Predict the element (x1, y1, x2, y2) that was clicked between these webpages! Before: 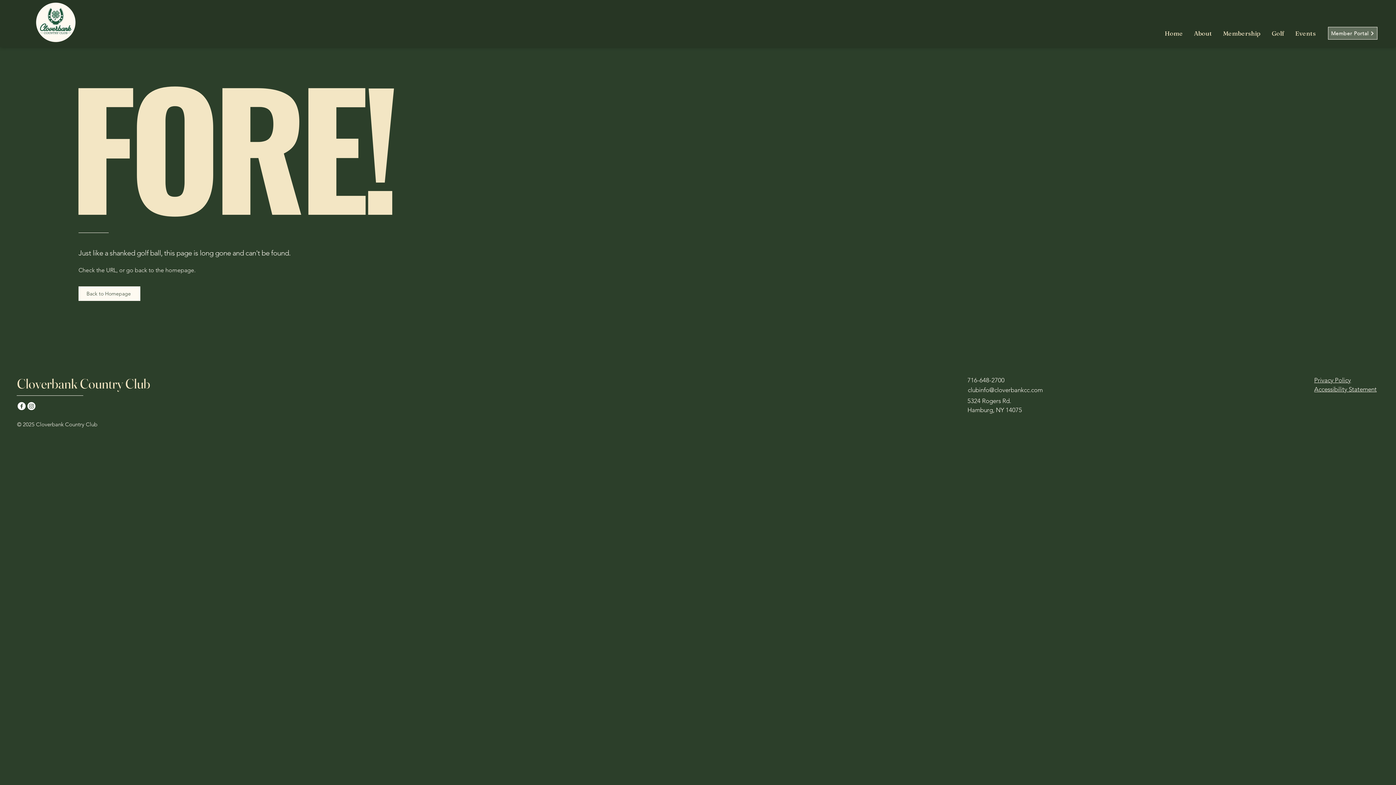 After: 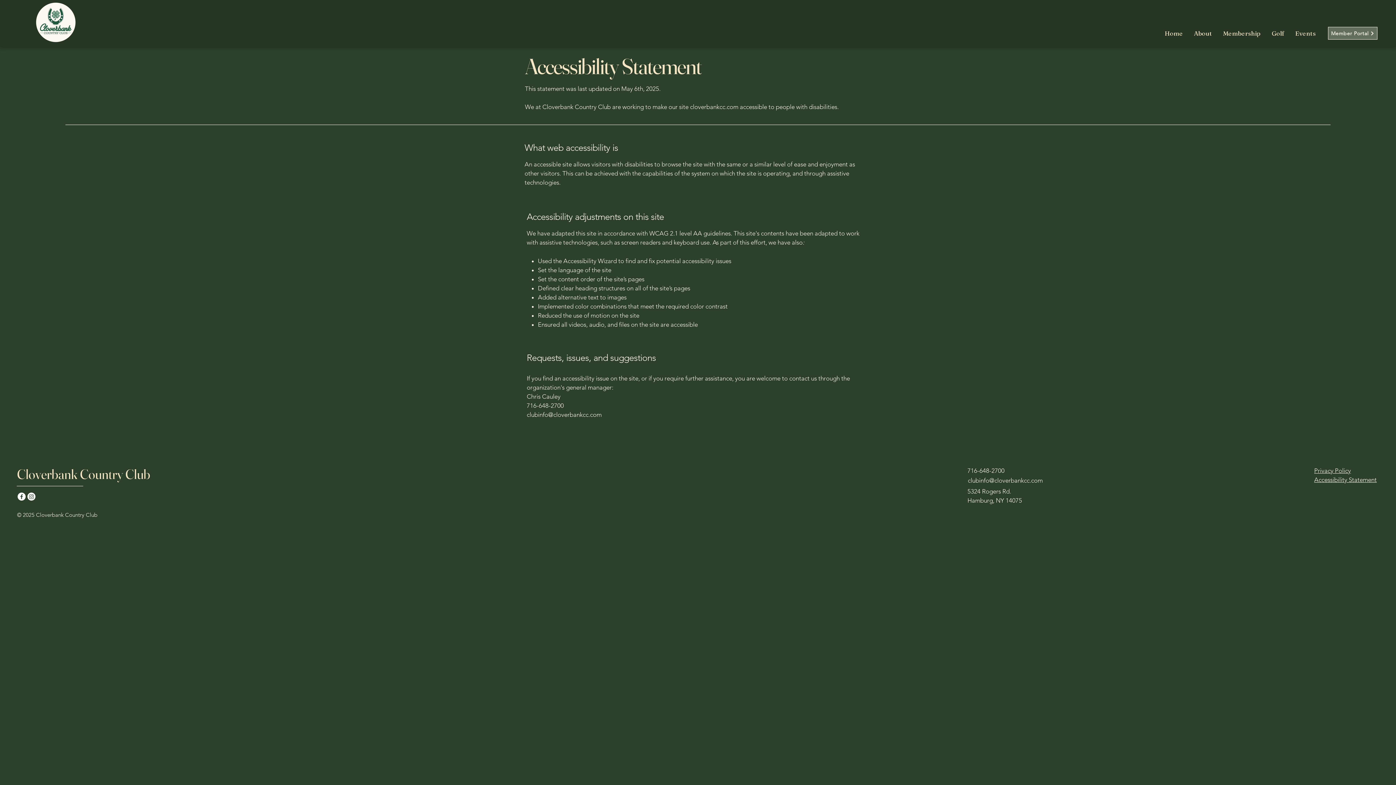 Action: bbox: (1314, 385, 1377, 393) label: Accessibility Statement